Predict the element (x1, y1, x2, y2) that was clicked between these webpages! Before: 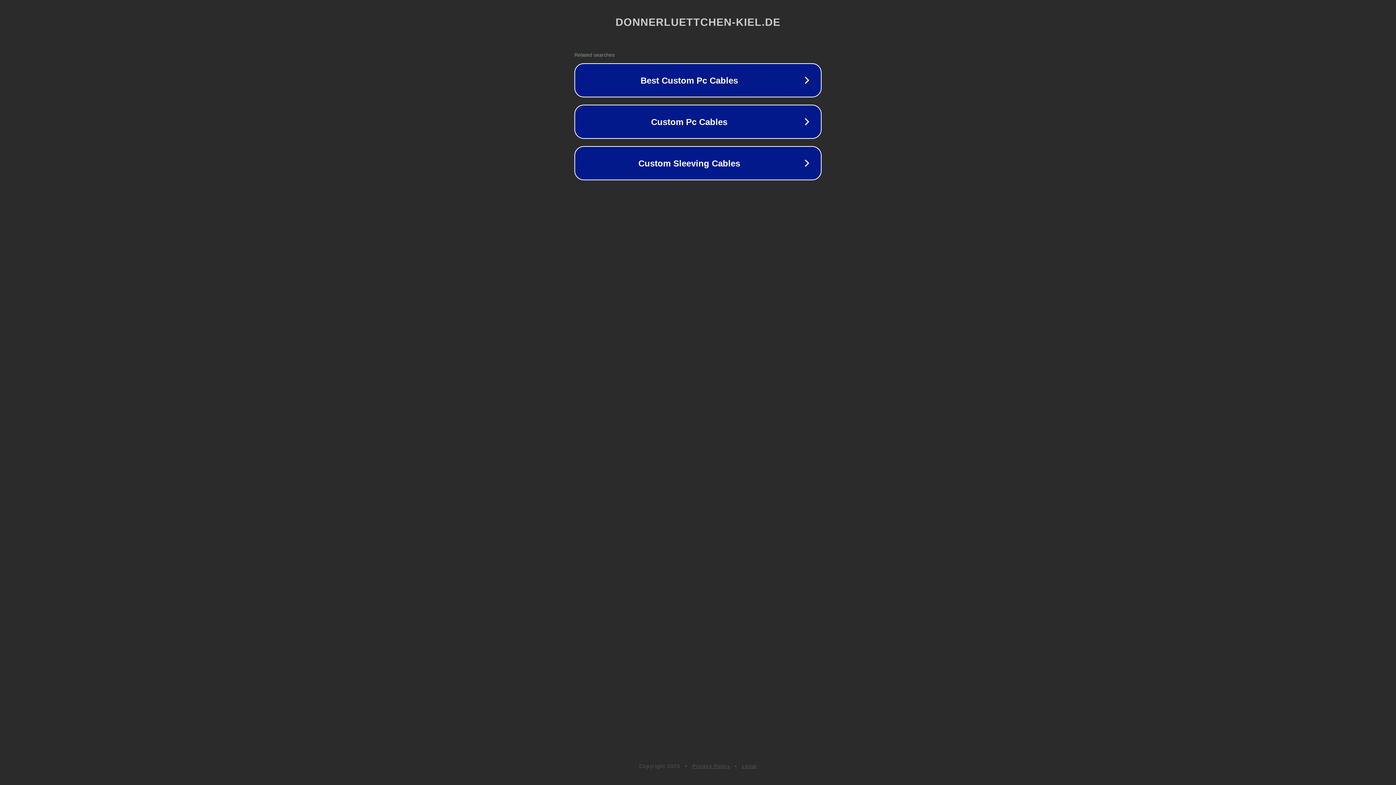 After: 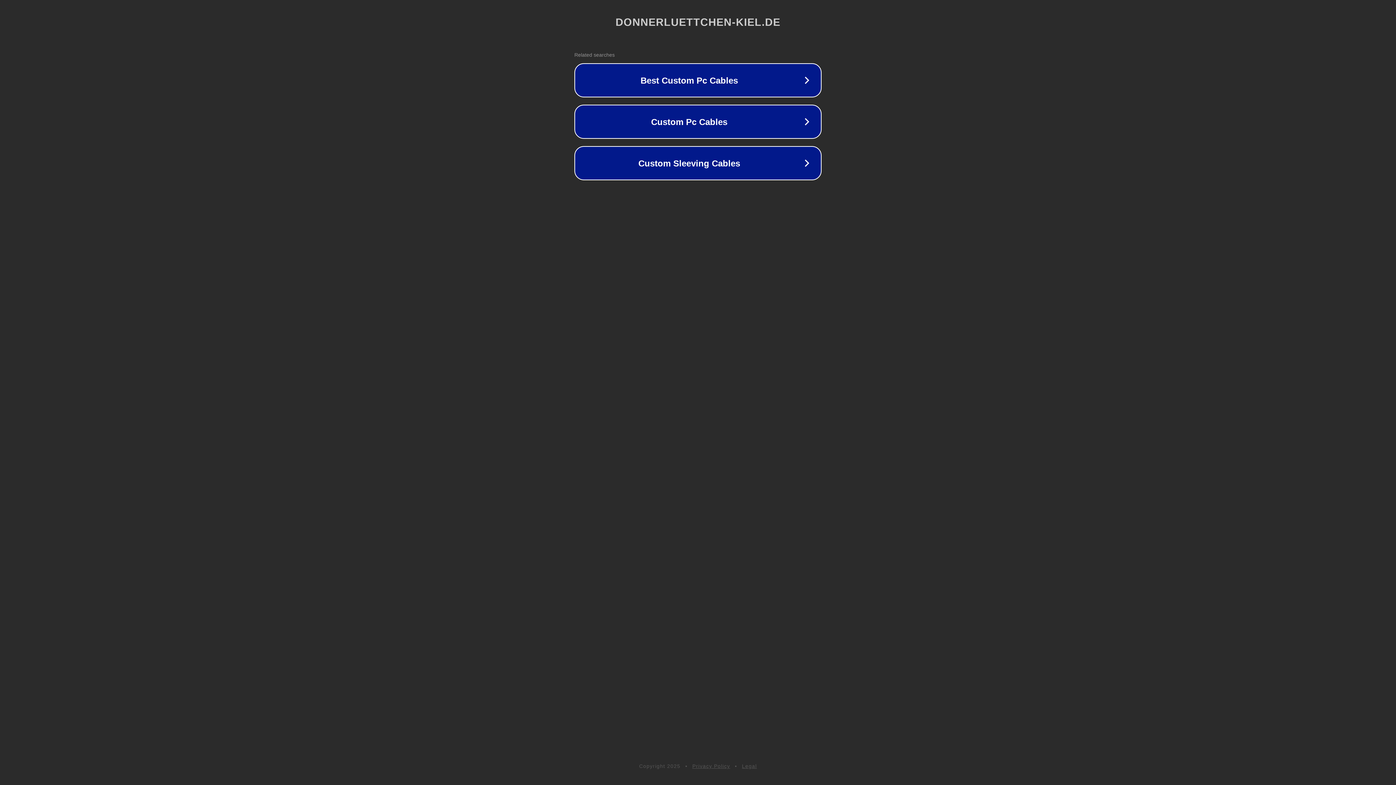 Action: bbox: (742, 763, 757, 769) label: Legal